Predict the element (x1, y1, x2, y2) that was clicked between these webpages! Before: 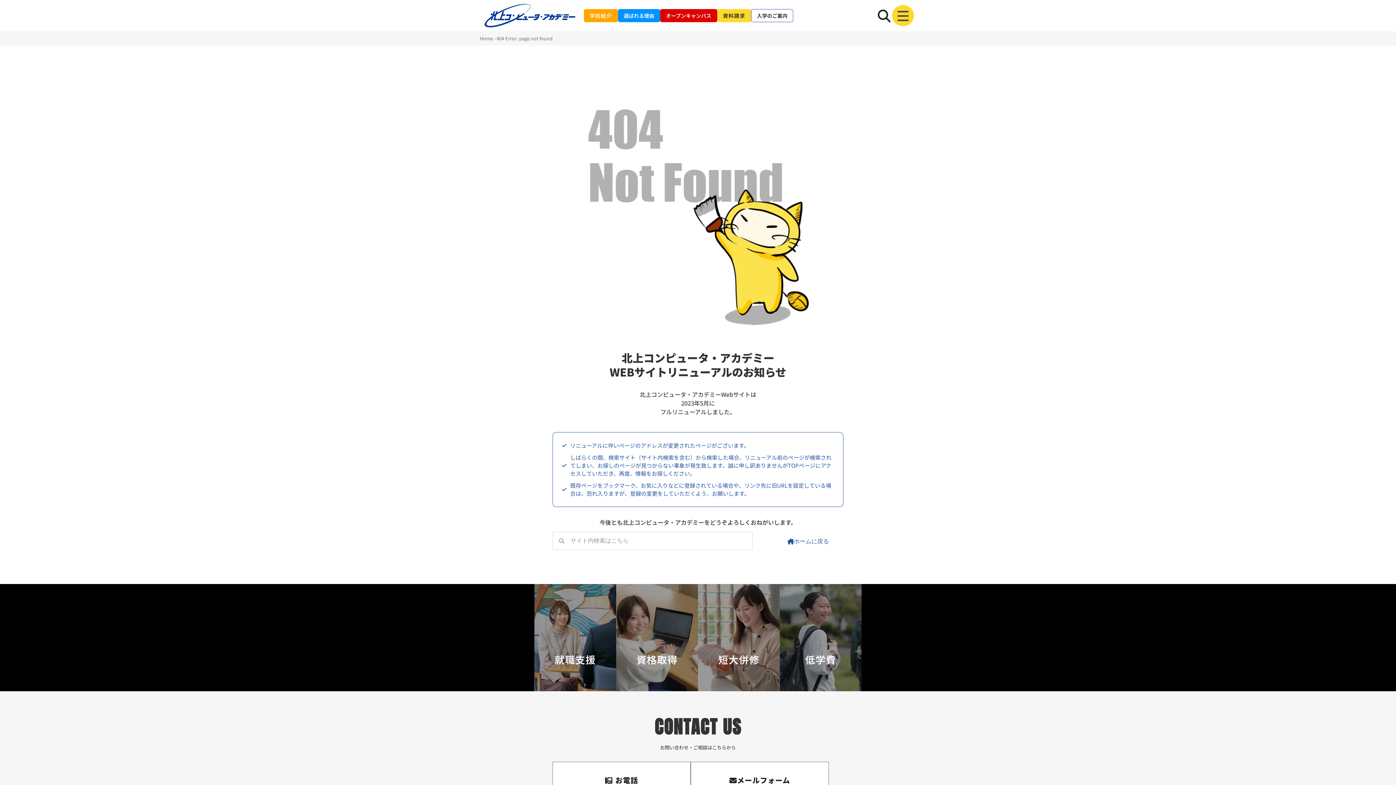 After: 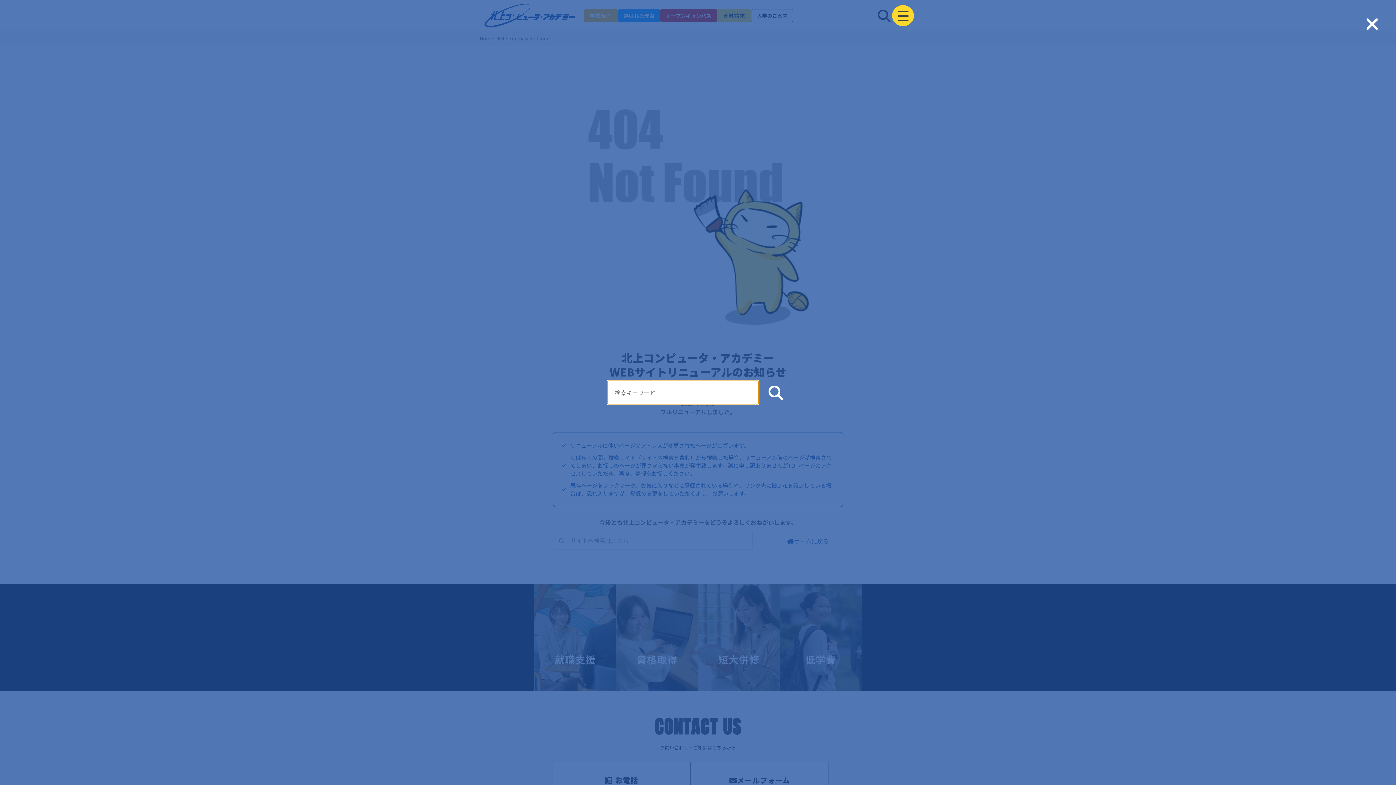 Action: bbox: (872, 5, 896, 25)